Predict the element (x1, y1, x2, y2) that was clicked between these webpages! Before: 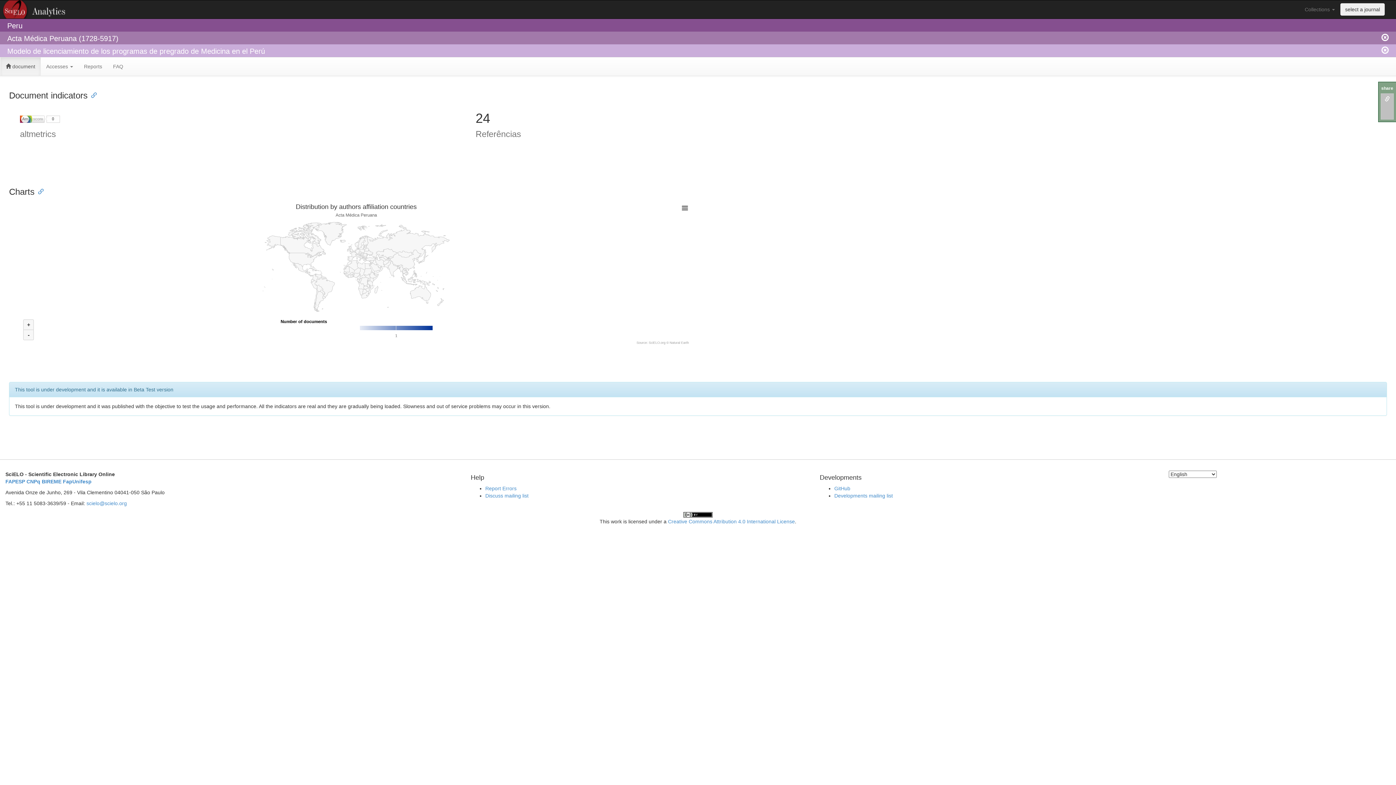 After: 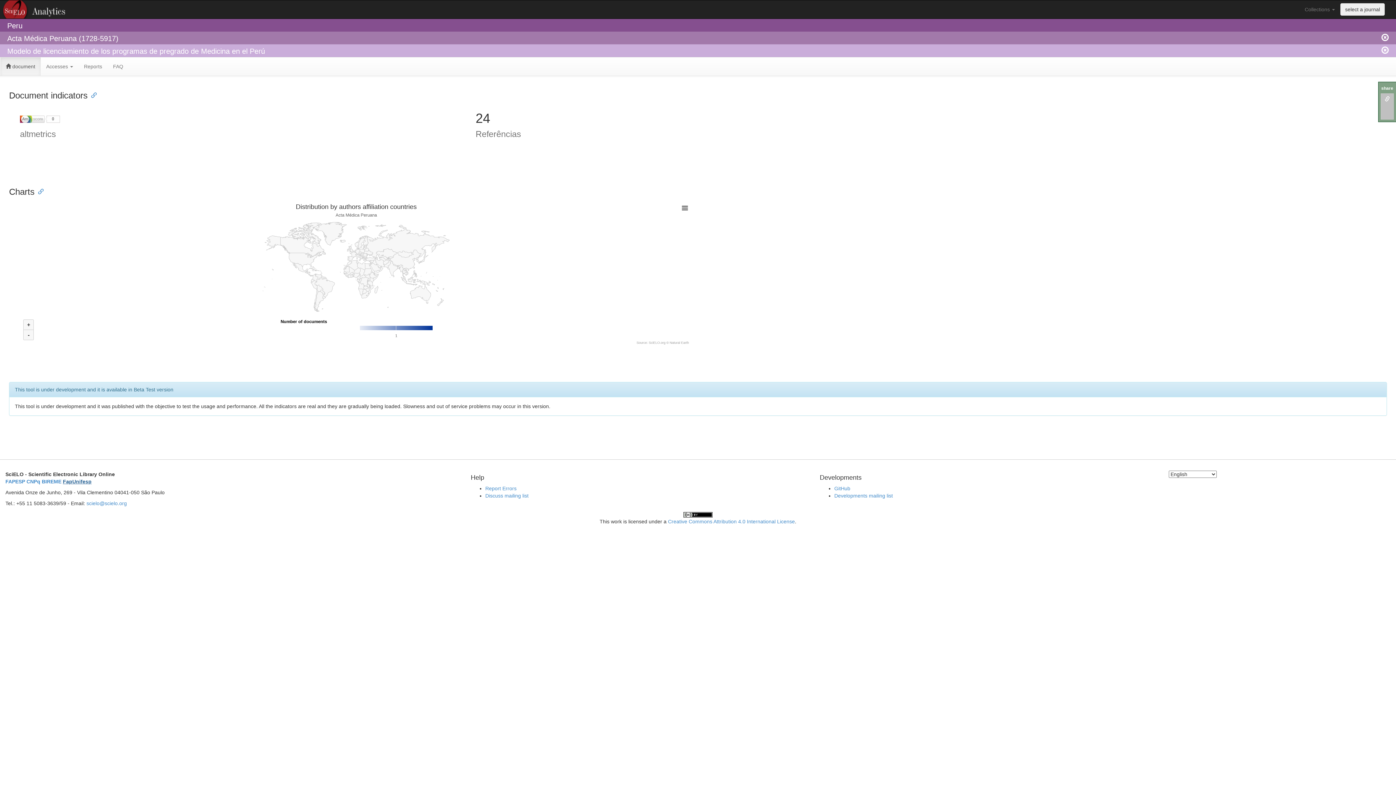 Action: bbox: (62, 478, 91, 484) label: FapUnifesp